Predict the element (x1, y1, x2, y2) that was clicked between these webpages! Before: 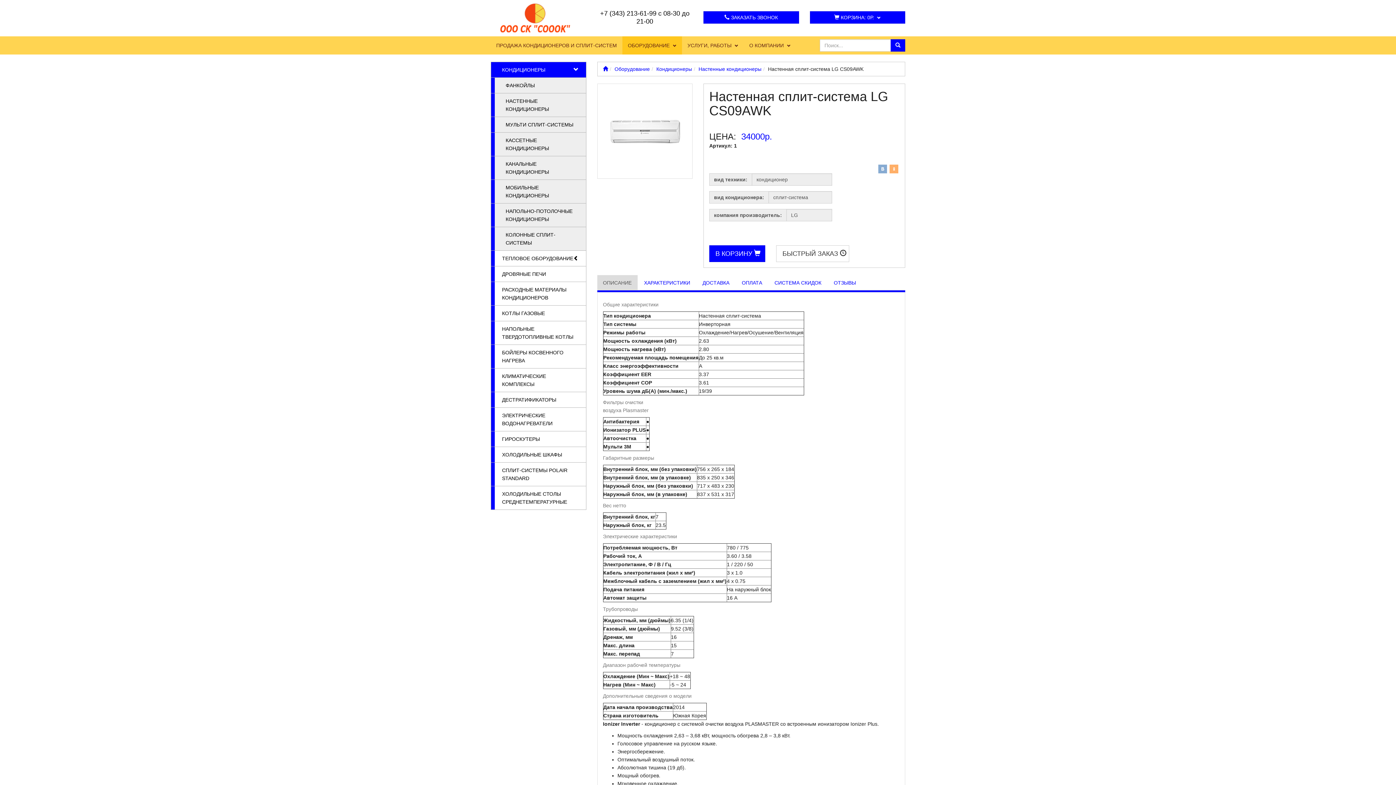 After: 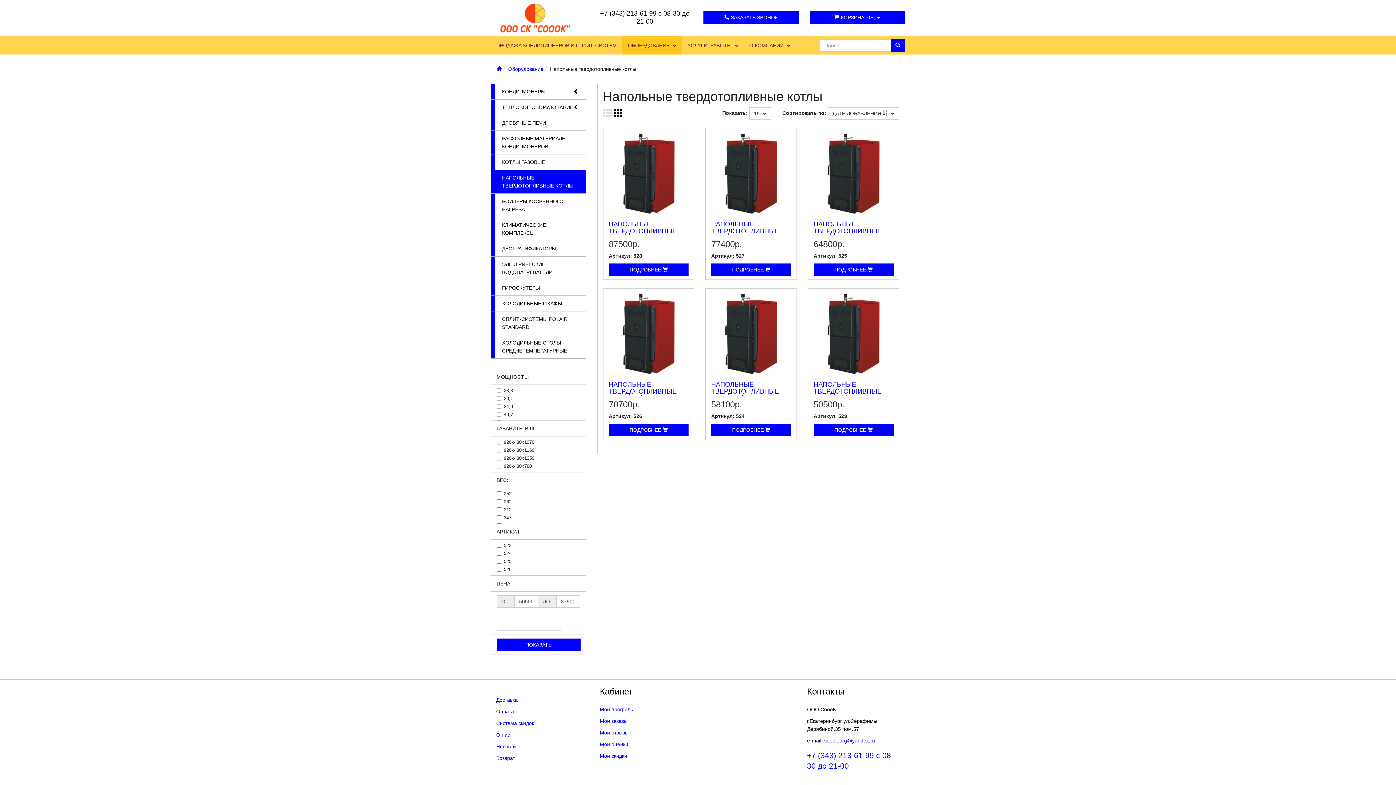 Action: bbox: (494, 321, 586, 344) label: НАПОЛЬНЫЕ ТВЕРДОТОПЛИВНЫЕ КОТЛЫ